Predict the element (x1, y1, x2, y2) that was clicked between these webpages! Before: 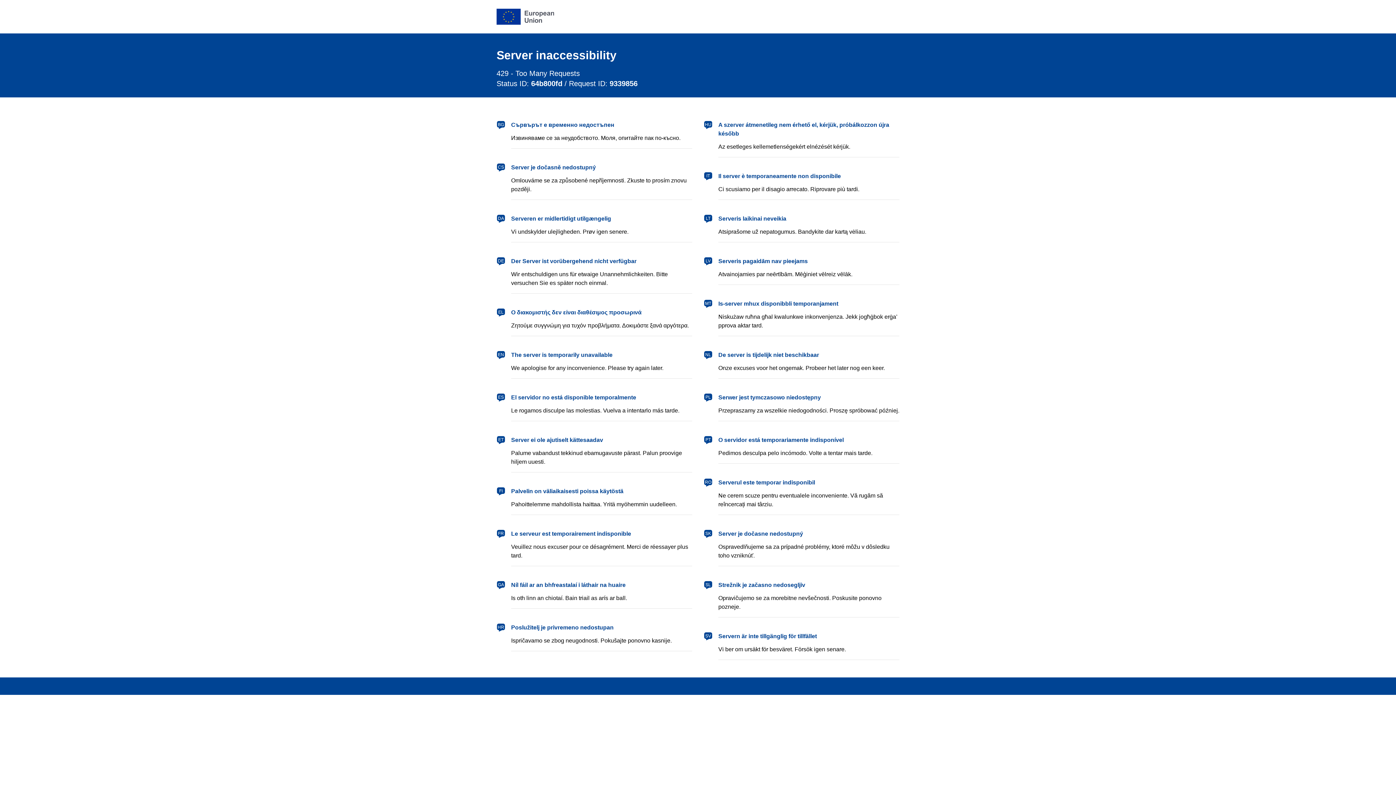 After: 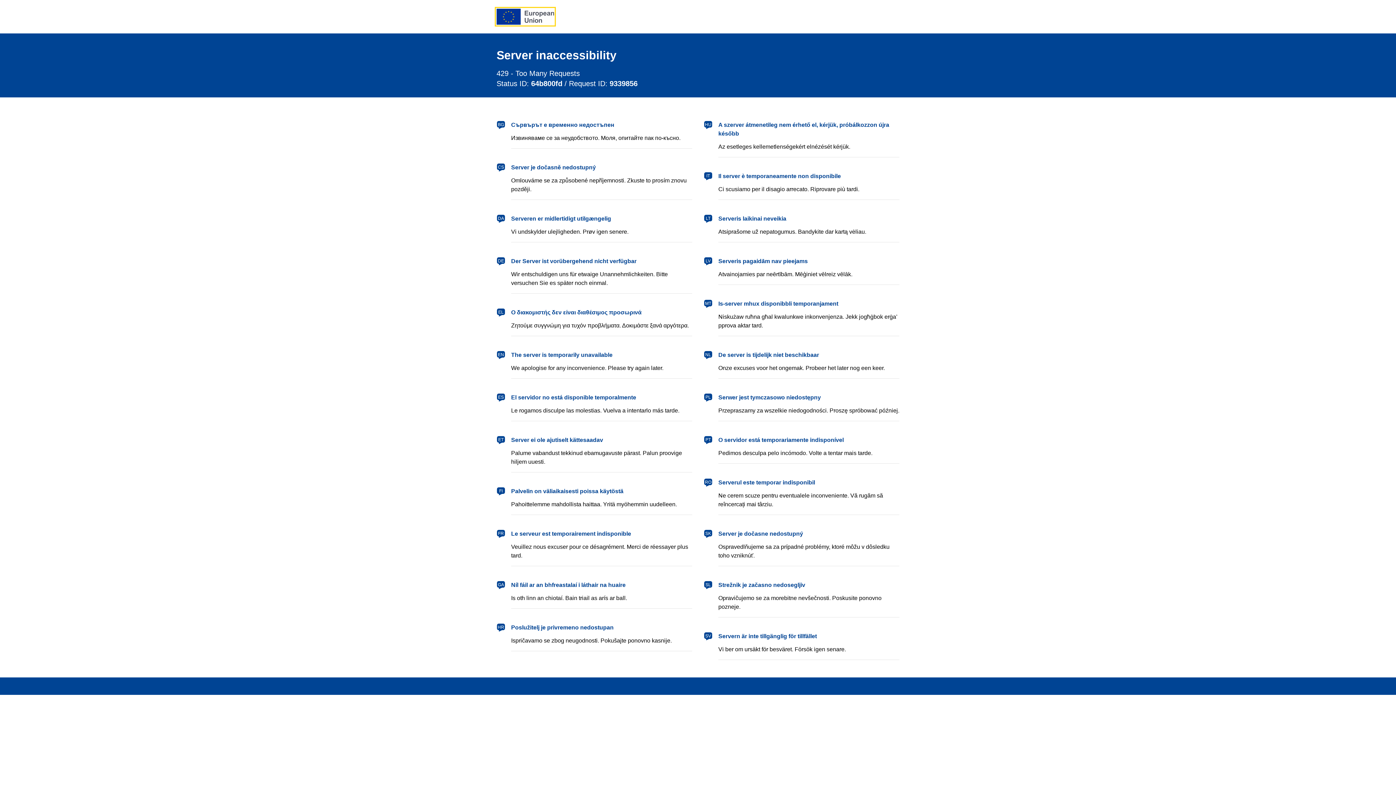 Action: label: European Union bbox: (496, 8, 554, 24)